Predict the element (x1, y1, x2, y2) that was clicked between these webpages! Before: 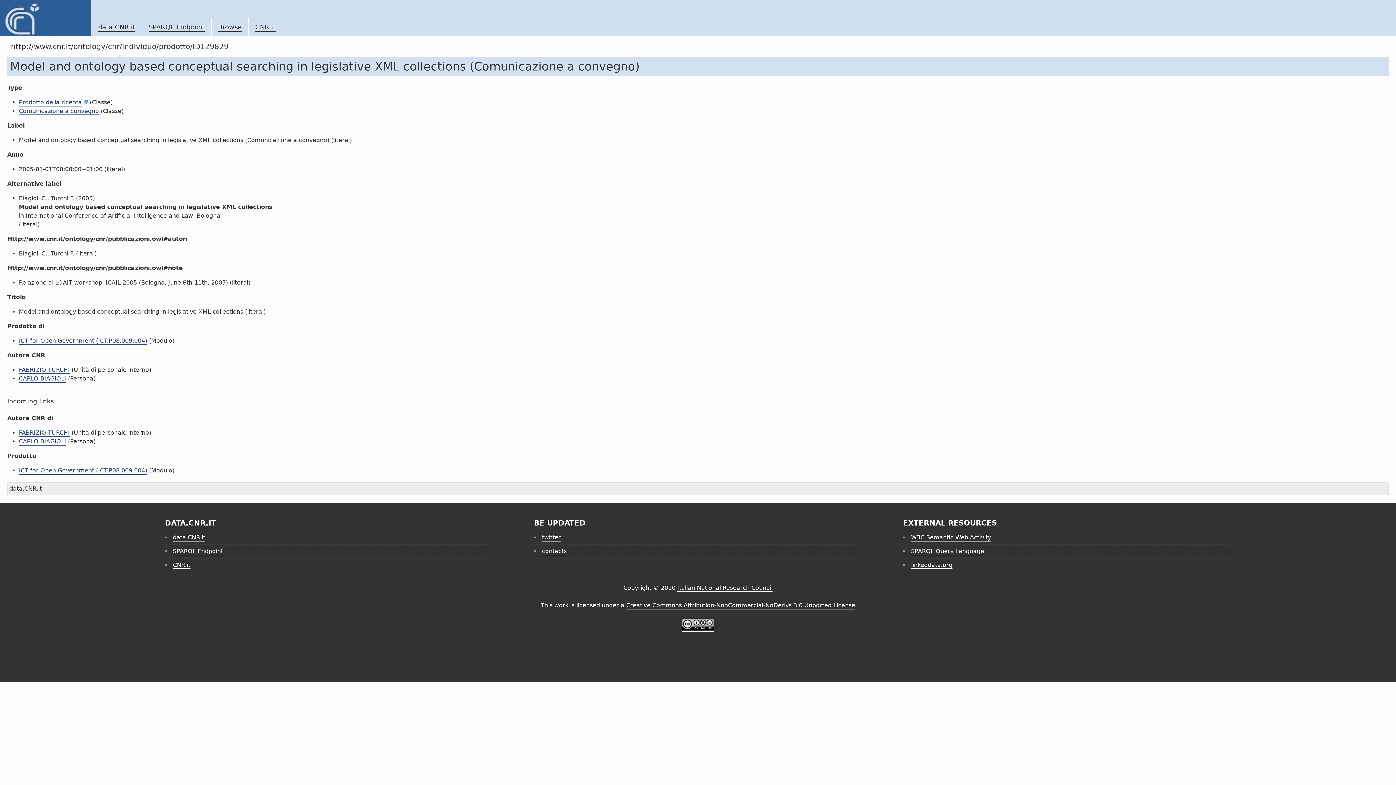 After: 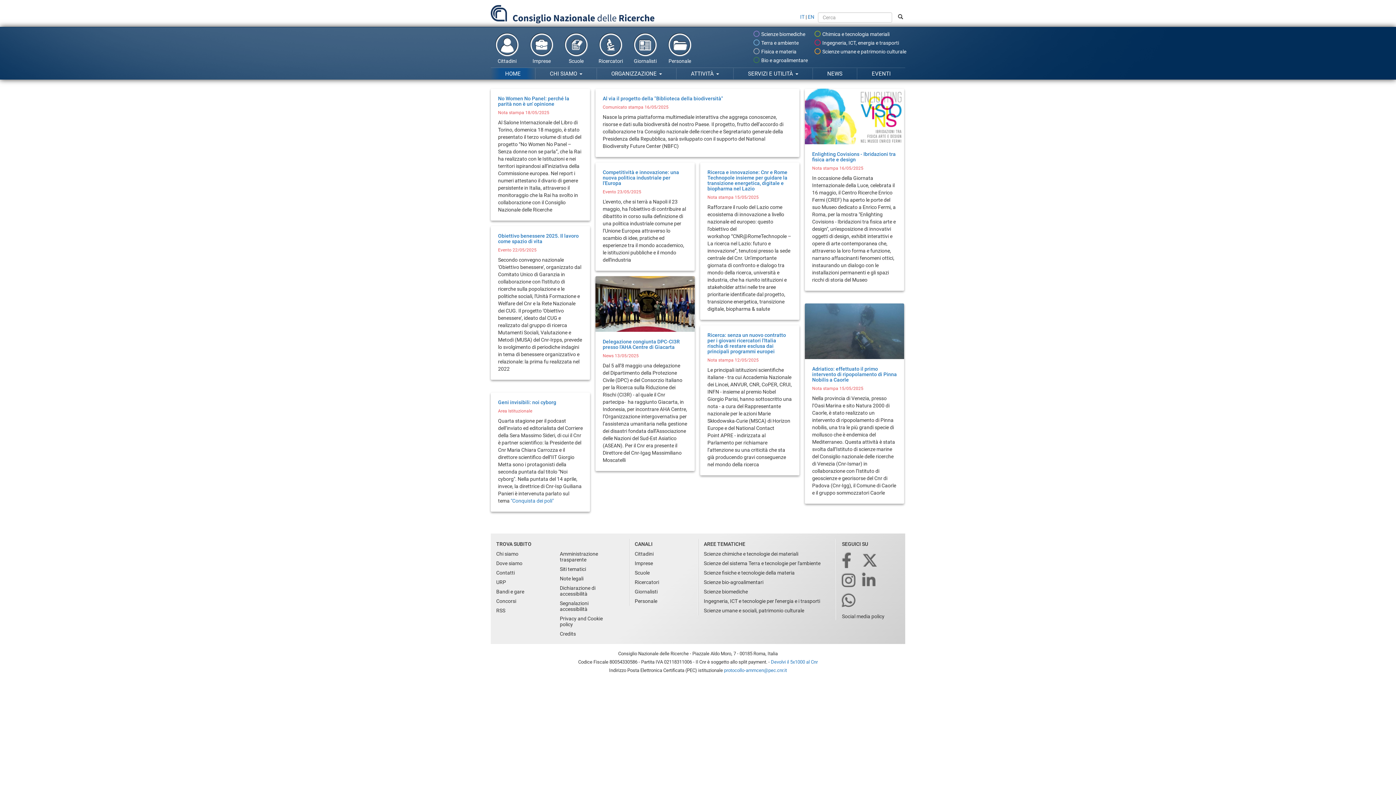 Action: label: CNR.it bbox: (172, 561, 190, 569)